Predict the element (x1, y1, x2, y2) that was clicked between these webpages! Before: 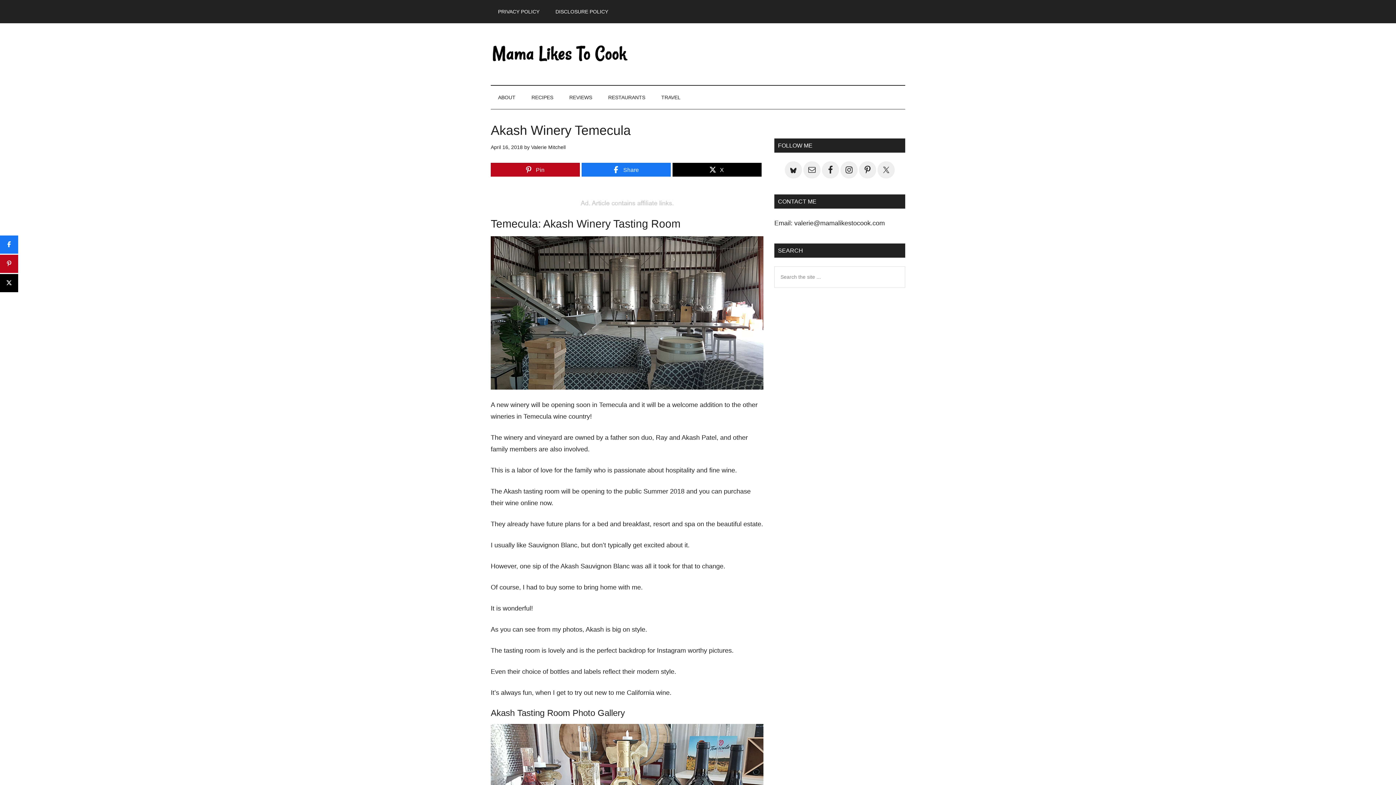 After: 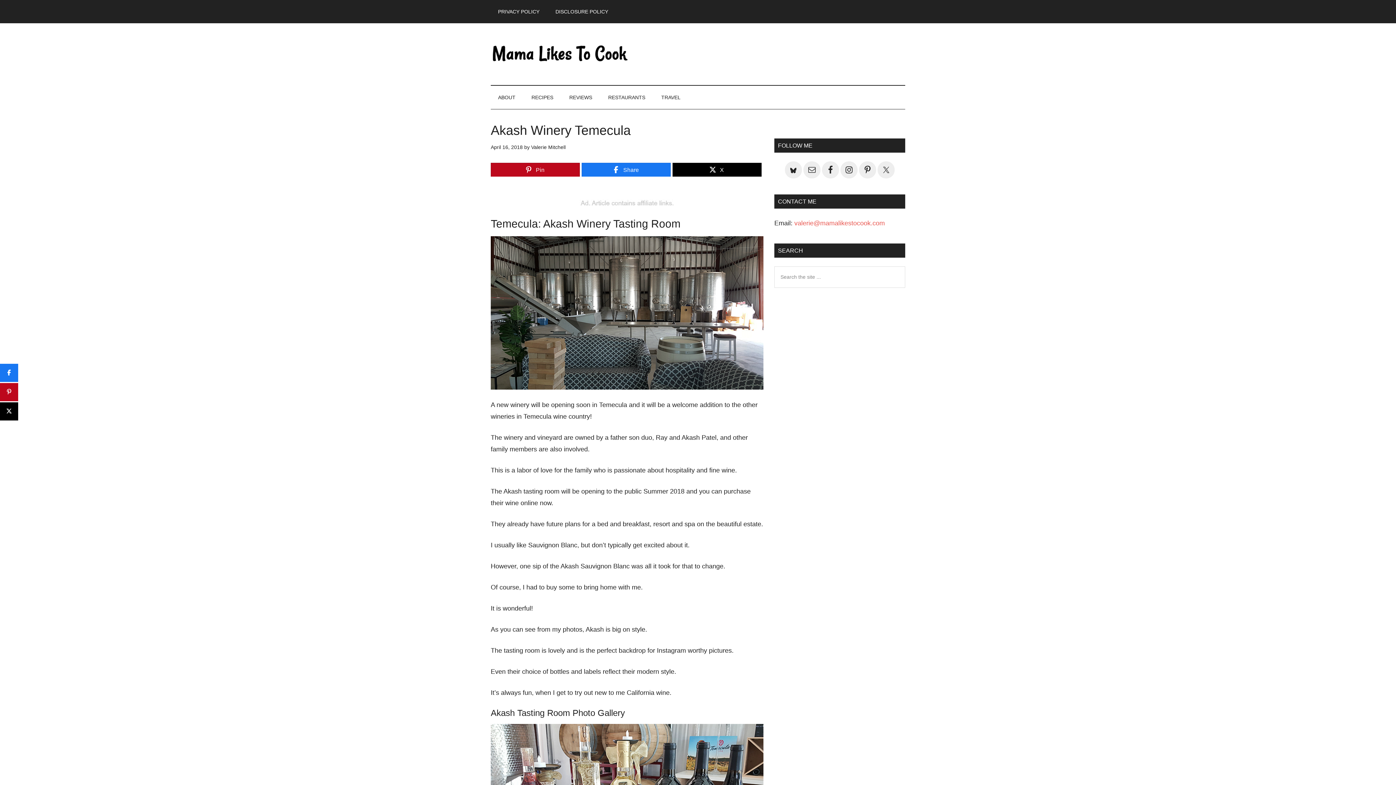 Action: bbox: (794, 219, 885, 226) label: valerie@mamalikestocook.com